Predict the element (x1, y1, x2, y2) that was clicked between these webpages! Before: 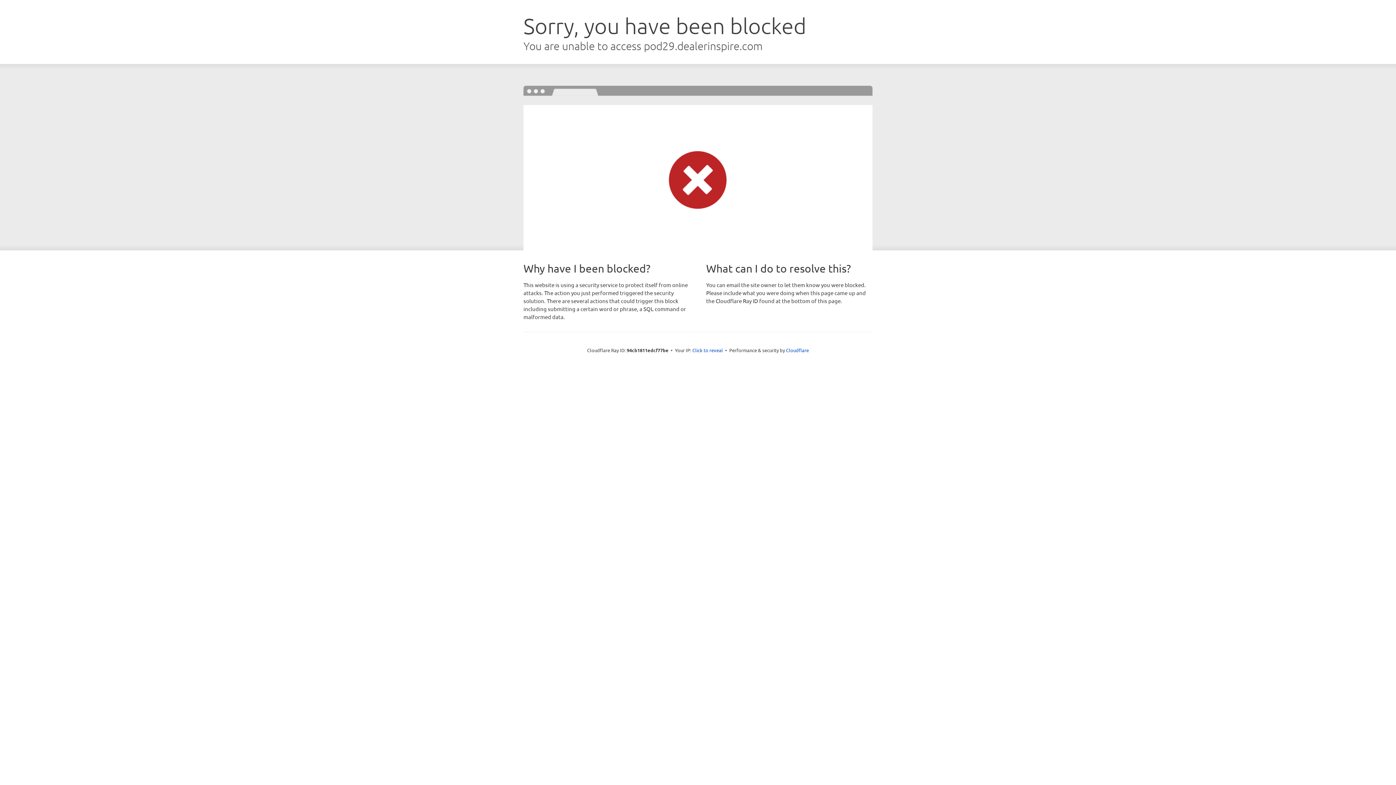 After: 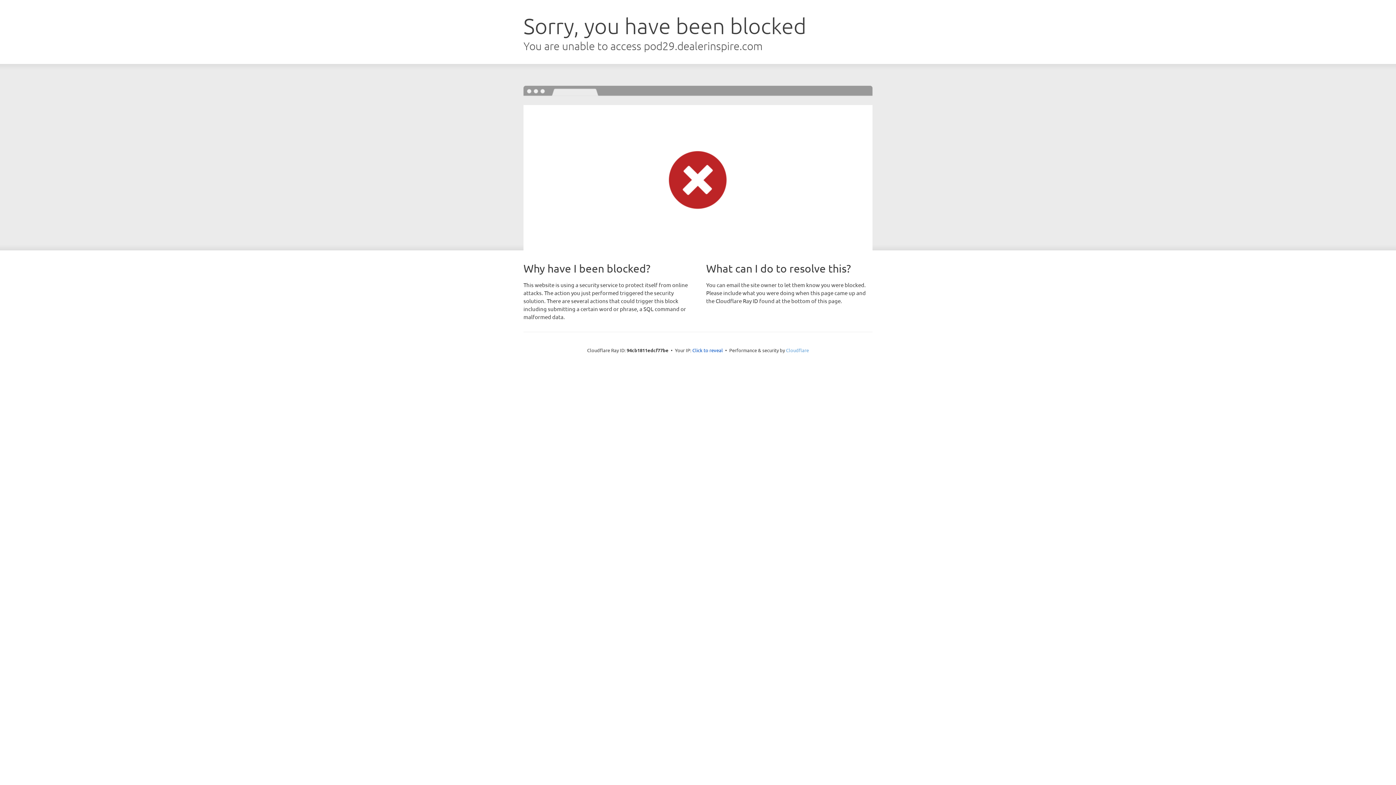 Action: label: Cloudflare bbox: (786, 347, 809, 353)